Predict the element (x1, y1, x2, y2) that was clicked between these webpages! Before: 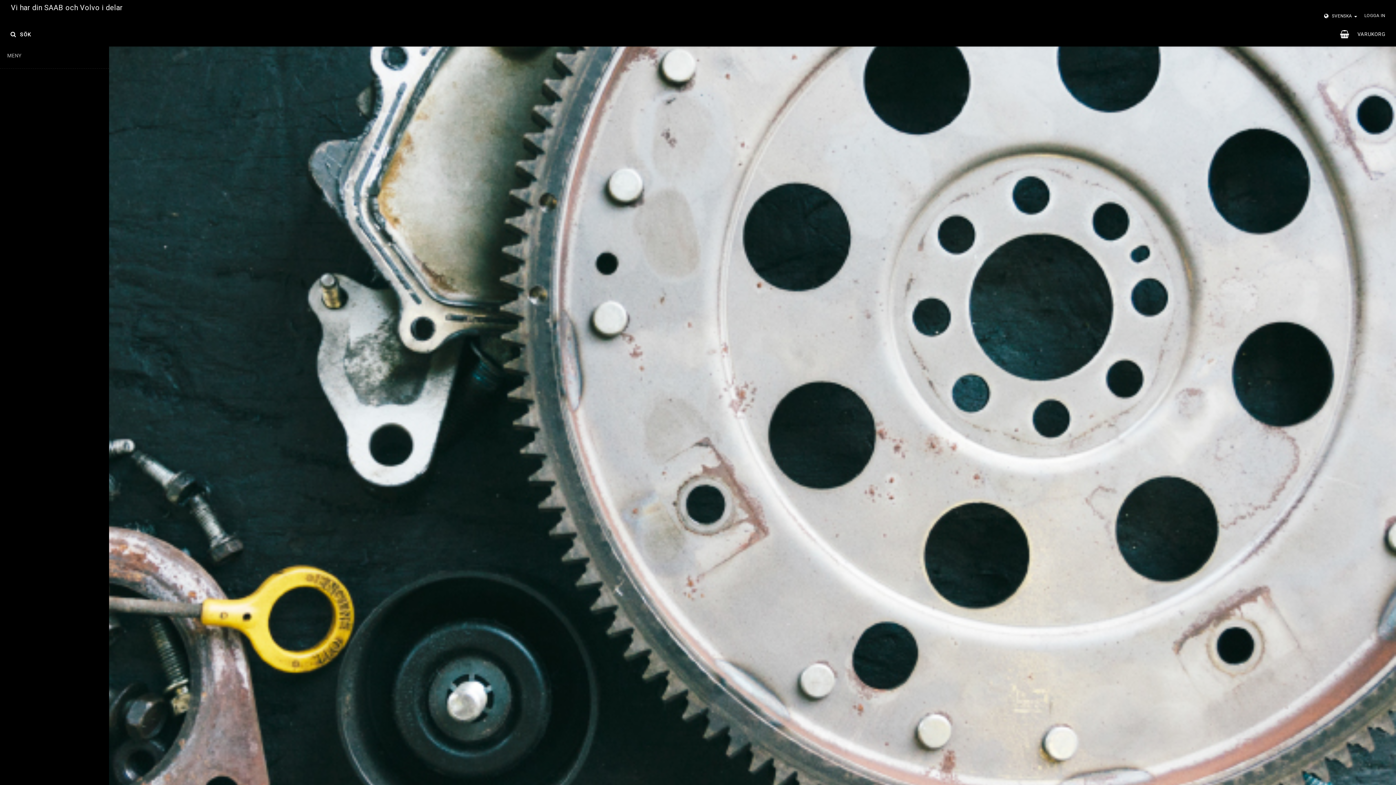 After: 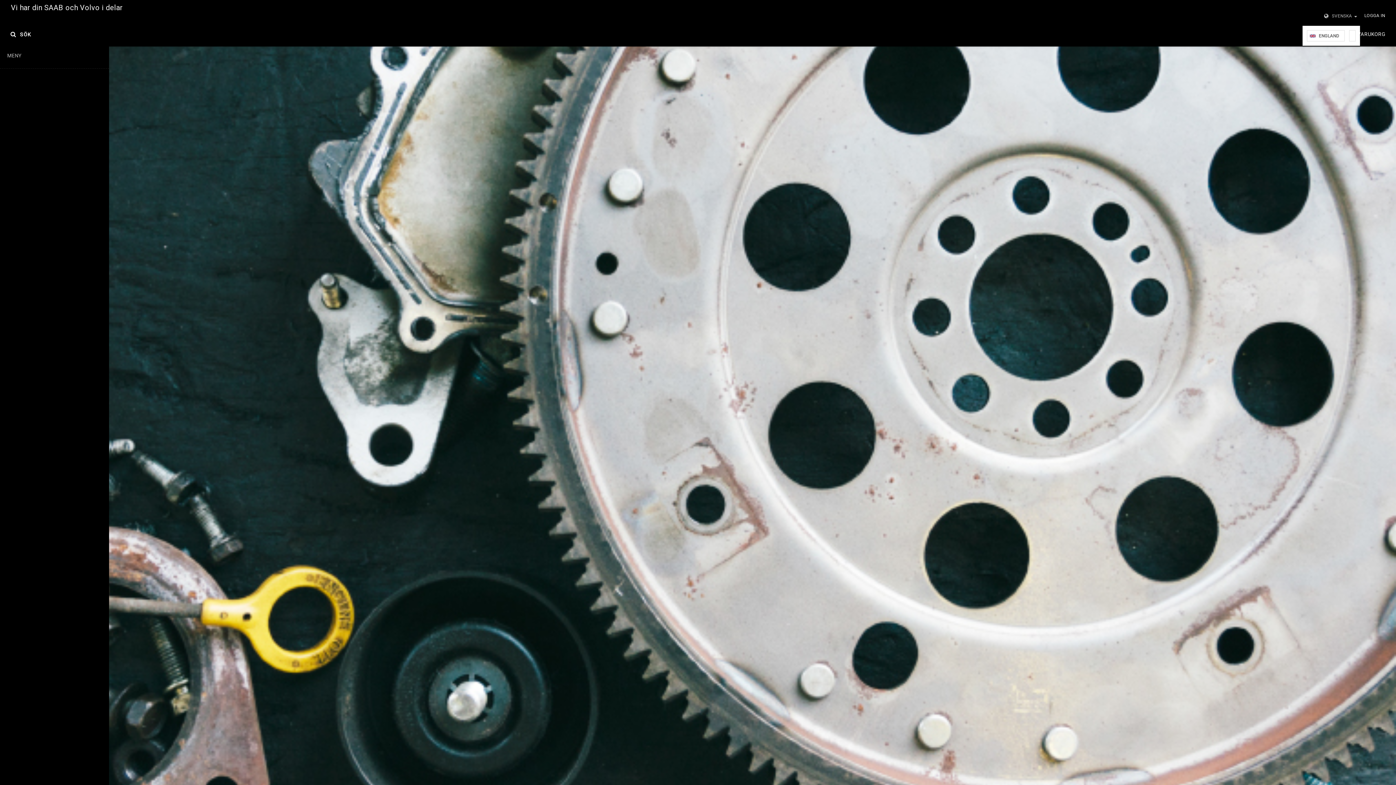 Action: label: SVENSKA bbox: (1323, 12, 1360, 19)